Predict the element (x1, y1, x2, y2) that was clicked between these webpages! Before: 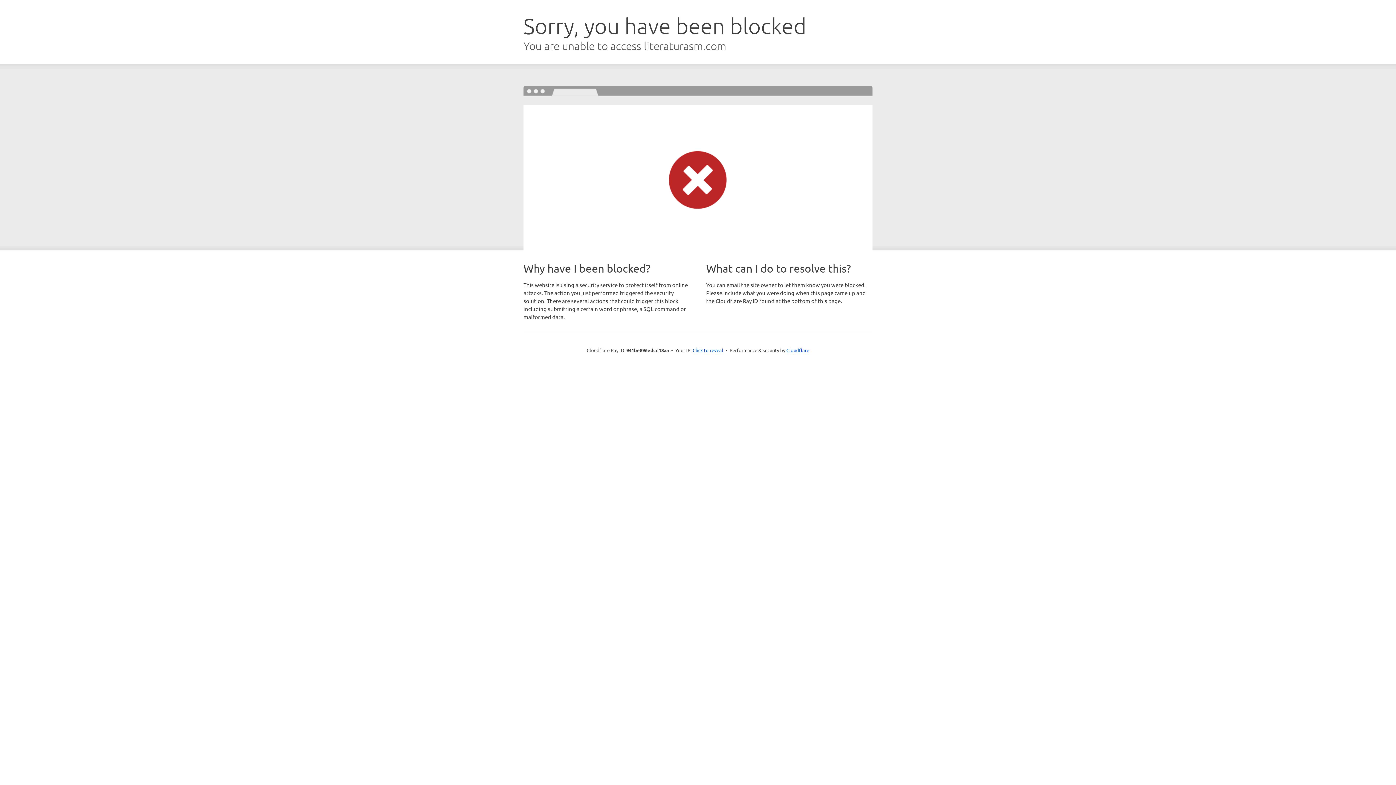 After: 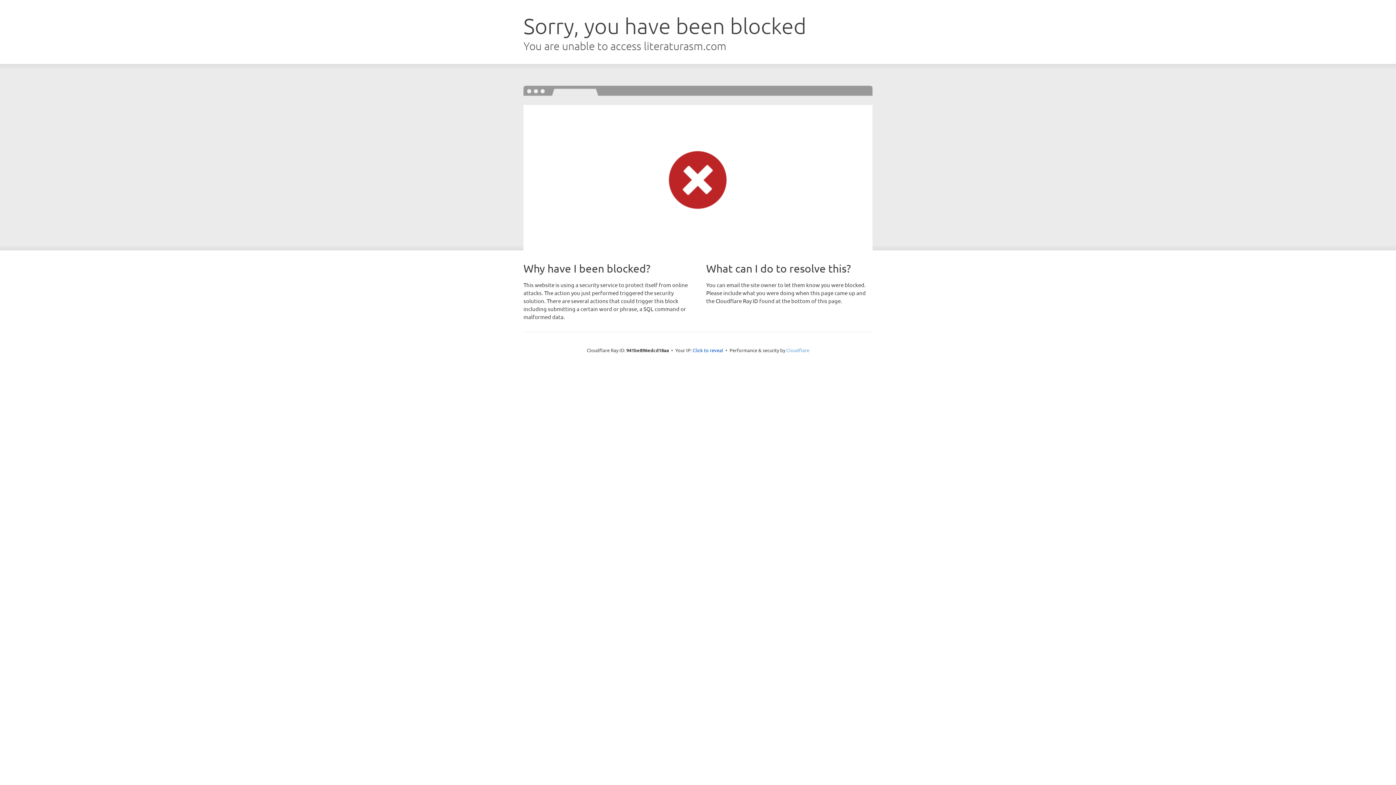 Action: bbox: (786, 347, 809, 353) label: Cloudflare